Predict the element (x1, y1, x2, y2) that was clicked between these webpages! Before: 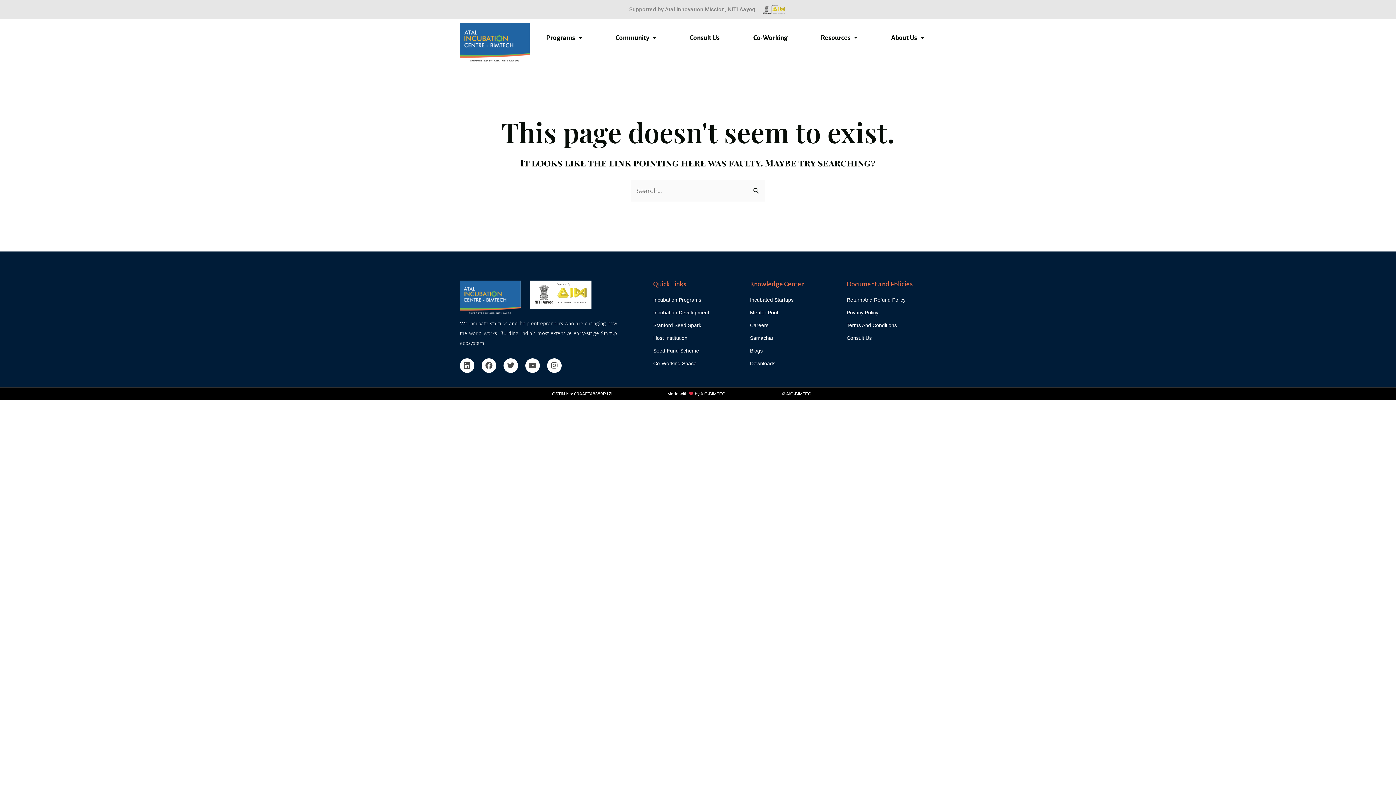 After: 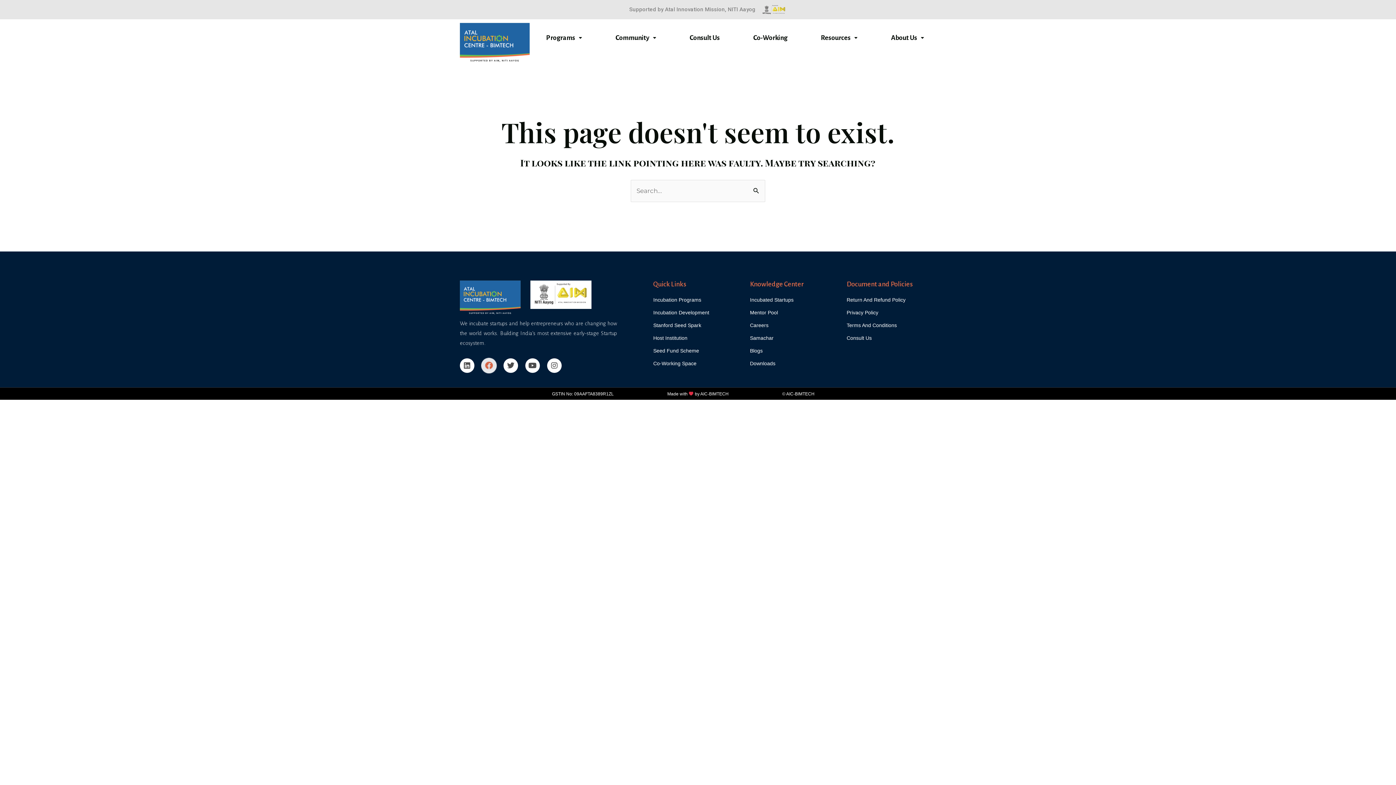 Action: bbox: (481, 358, 496, 373) label: Facebook